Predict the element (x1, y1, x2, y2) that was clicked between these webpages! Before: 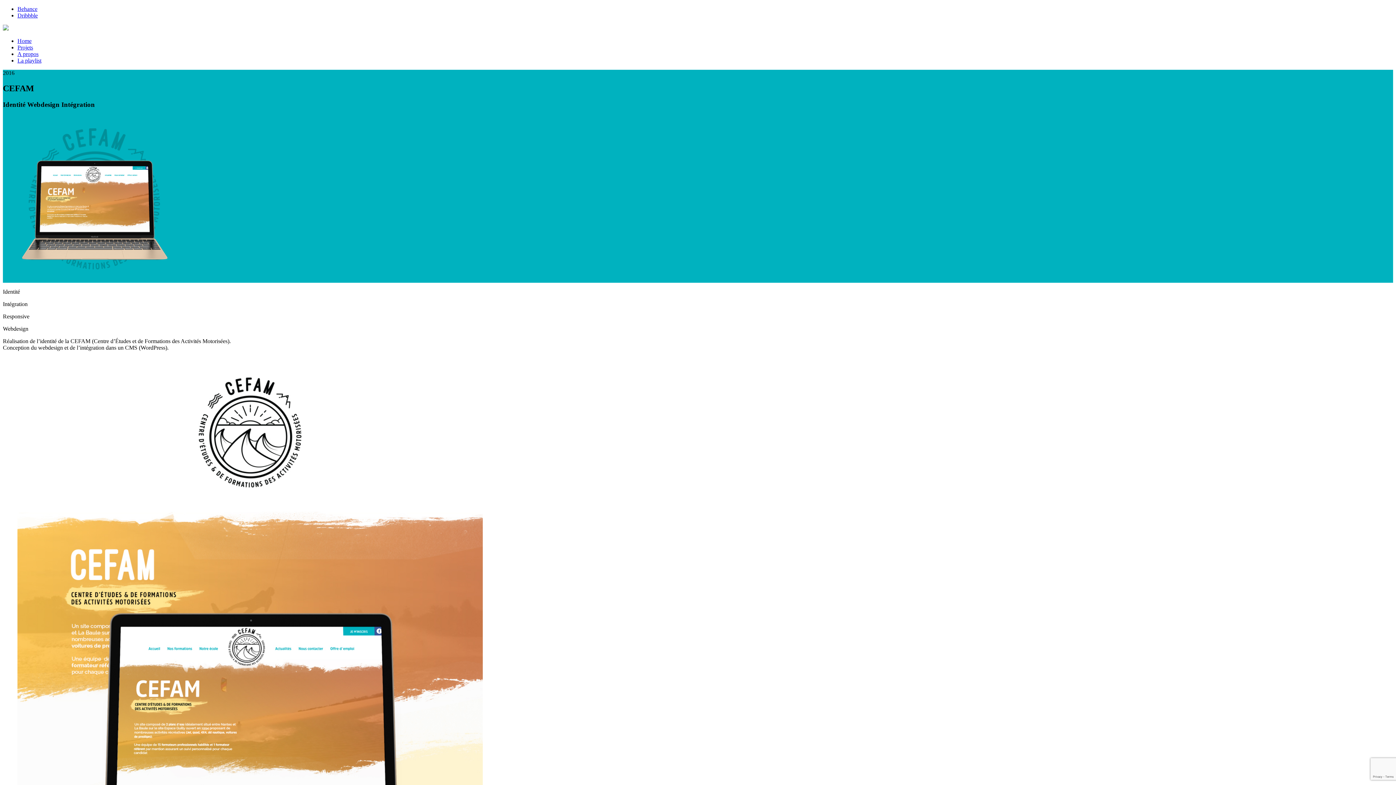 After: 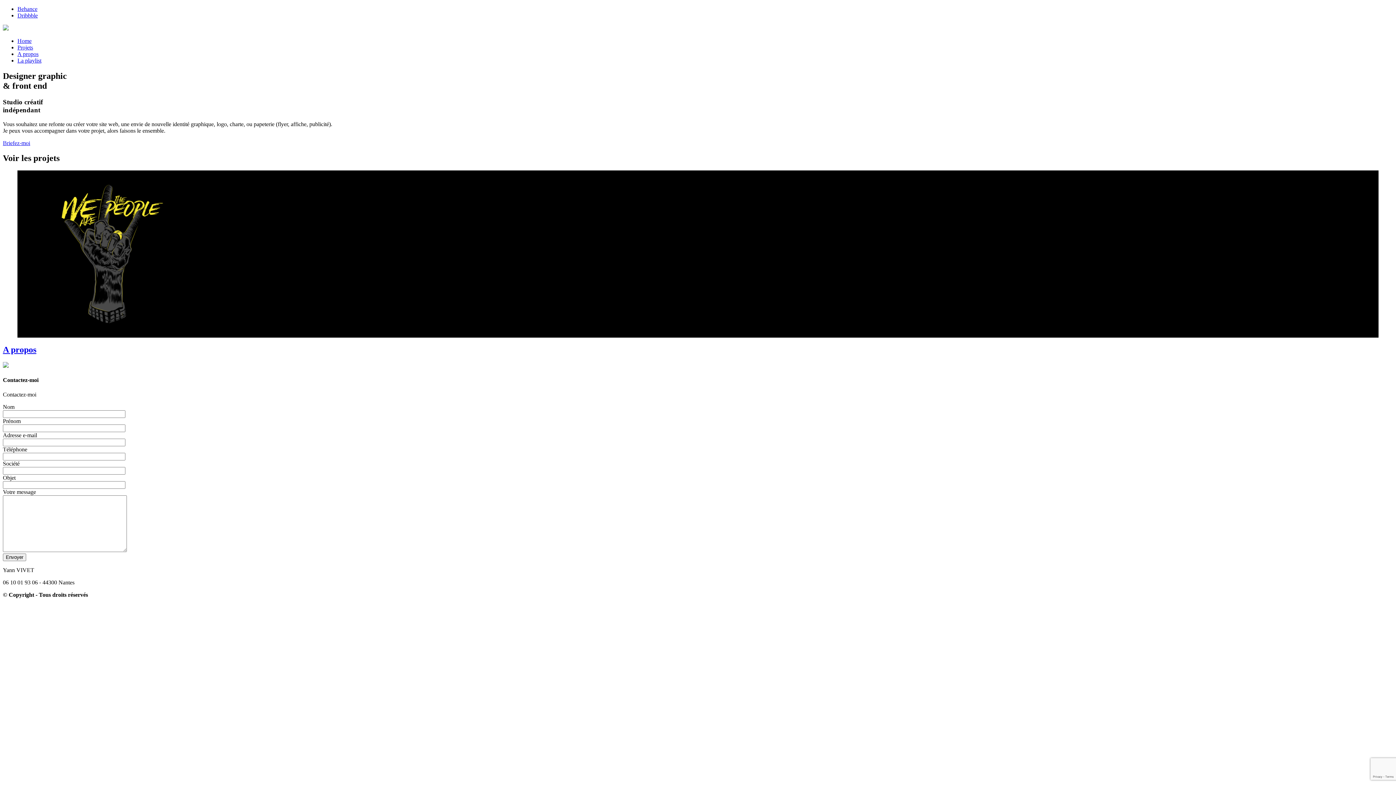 Action: label: Home bbox: (17, 37, 31, 44)